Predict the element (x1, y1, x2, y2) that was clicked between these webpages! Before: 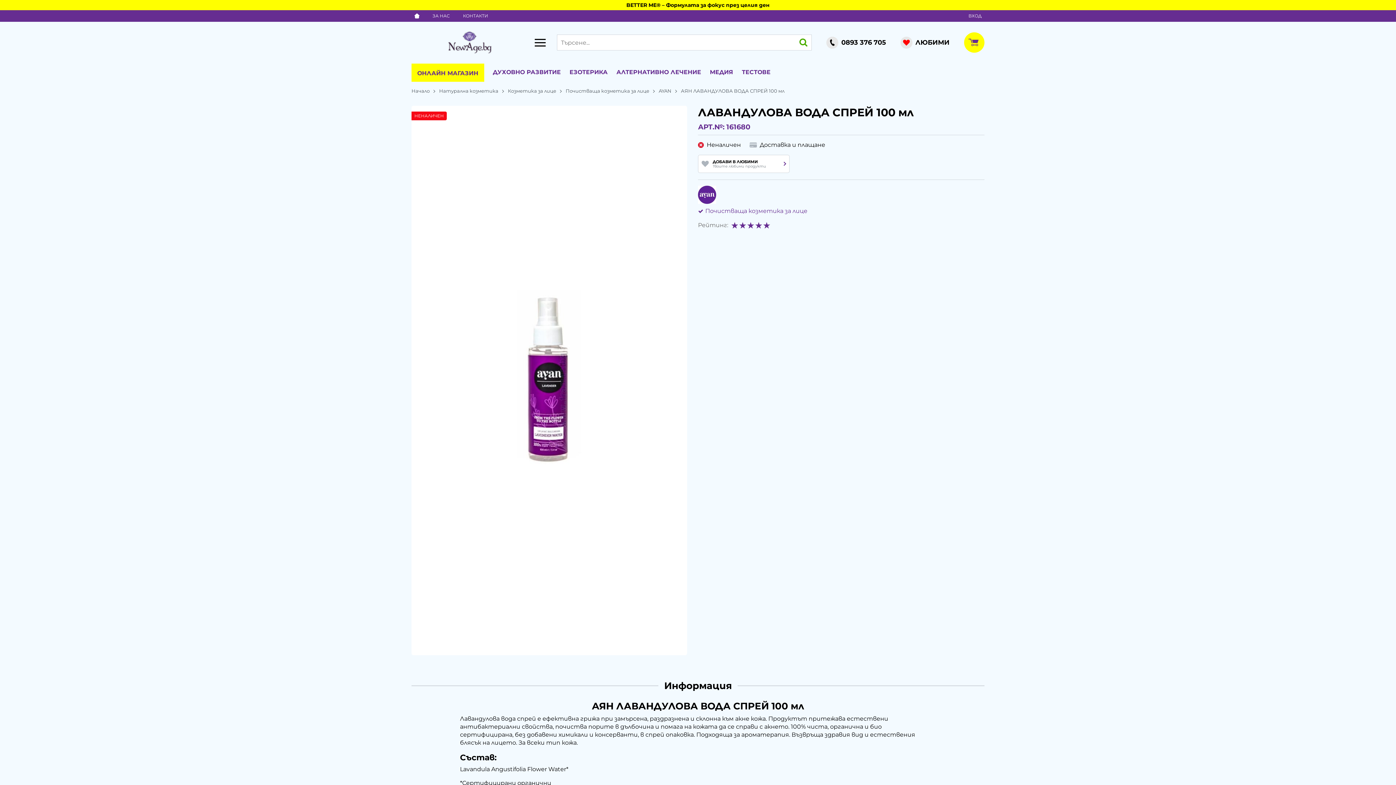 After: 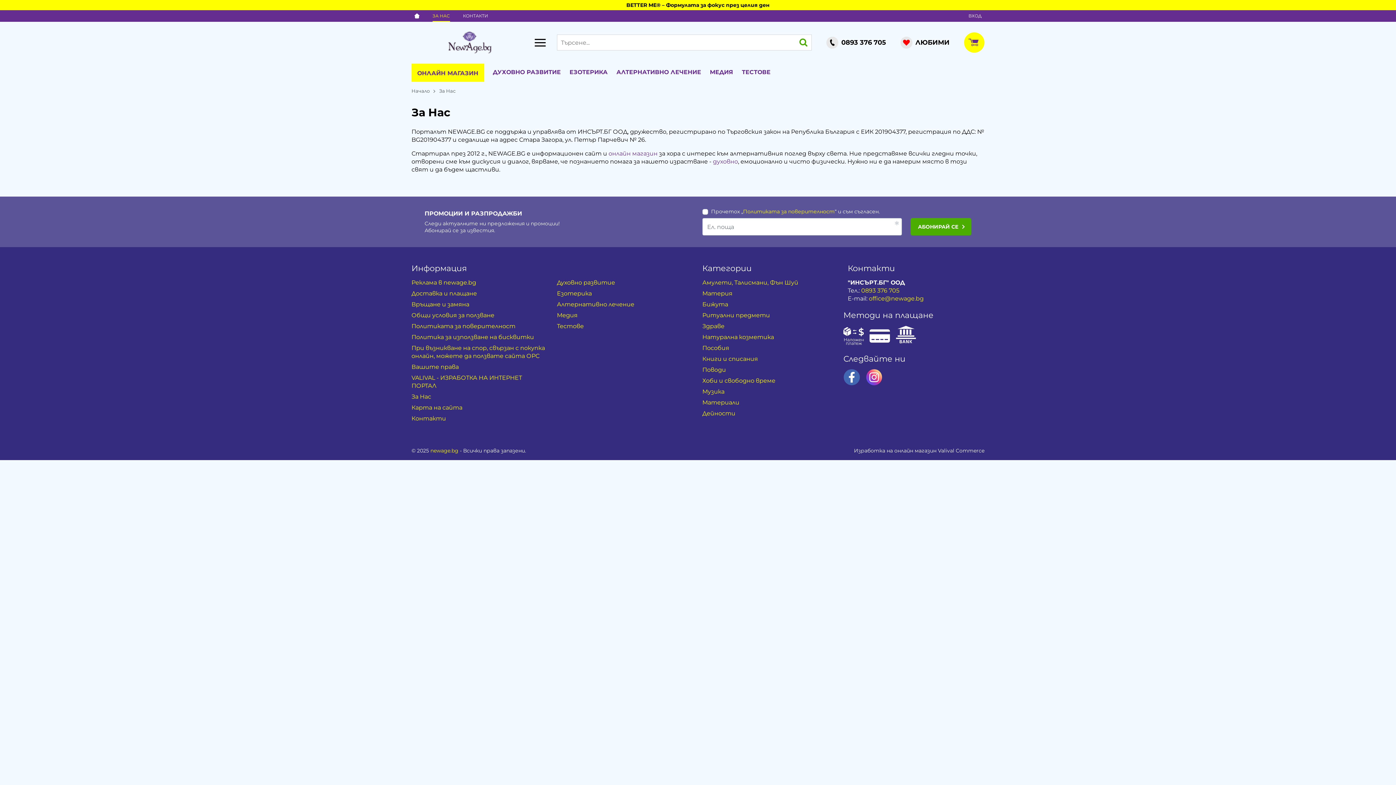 Action: bbox: (429, 10, 452, 21) label: ЗА НАС